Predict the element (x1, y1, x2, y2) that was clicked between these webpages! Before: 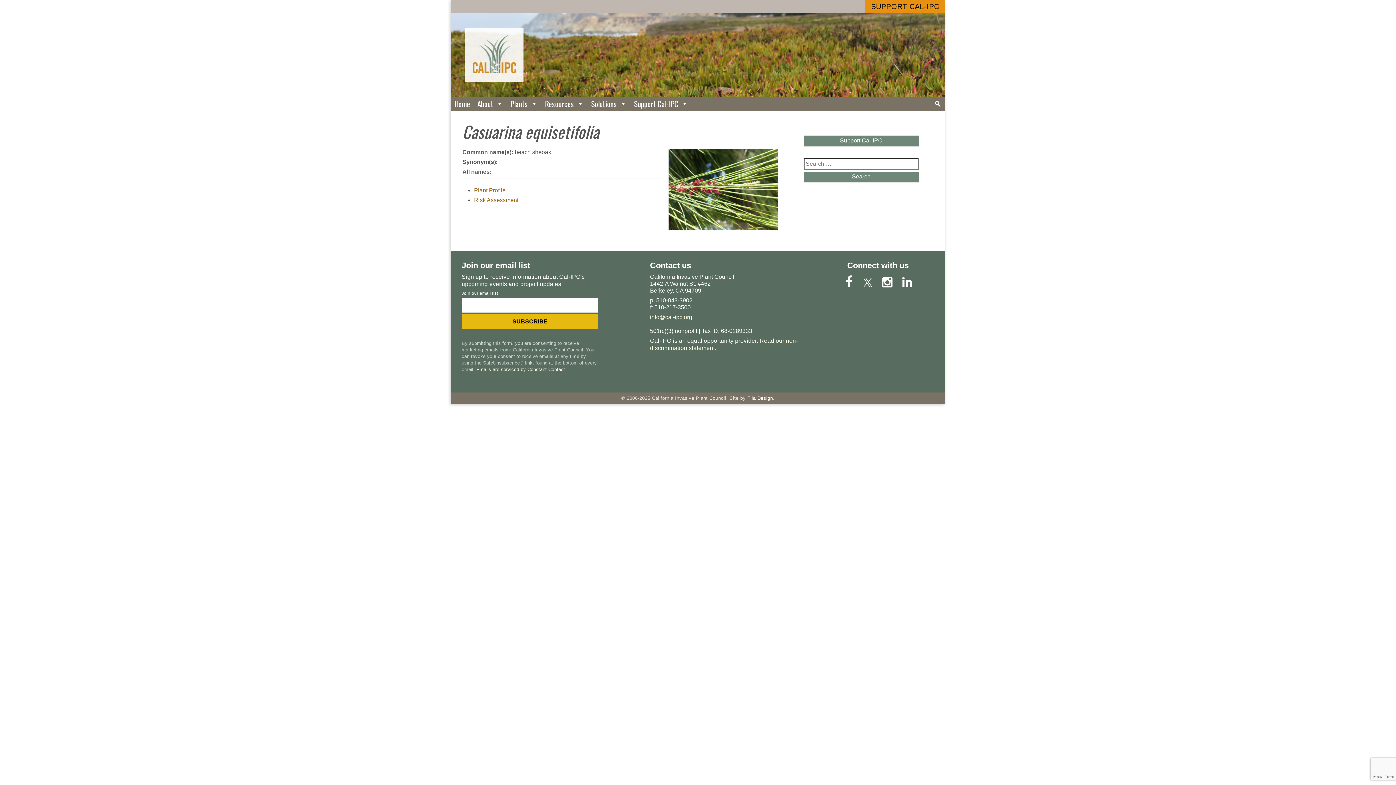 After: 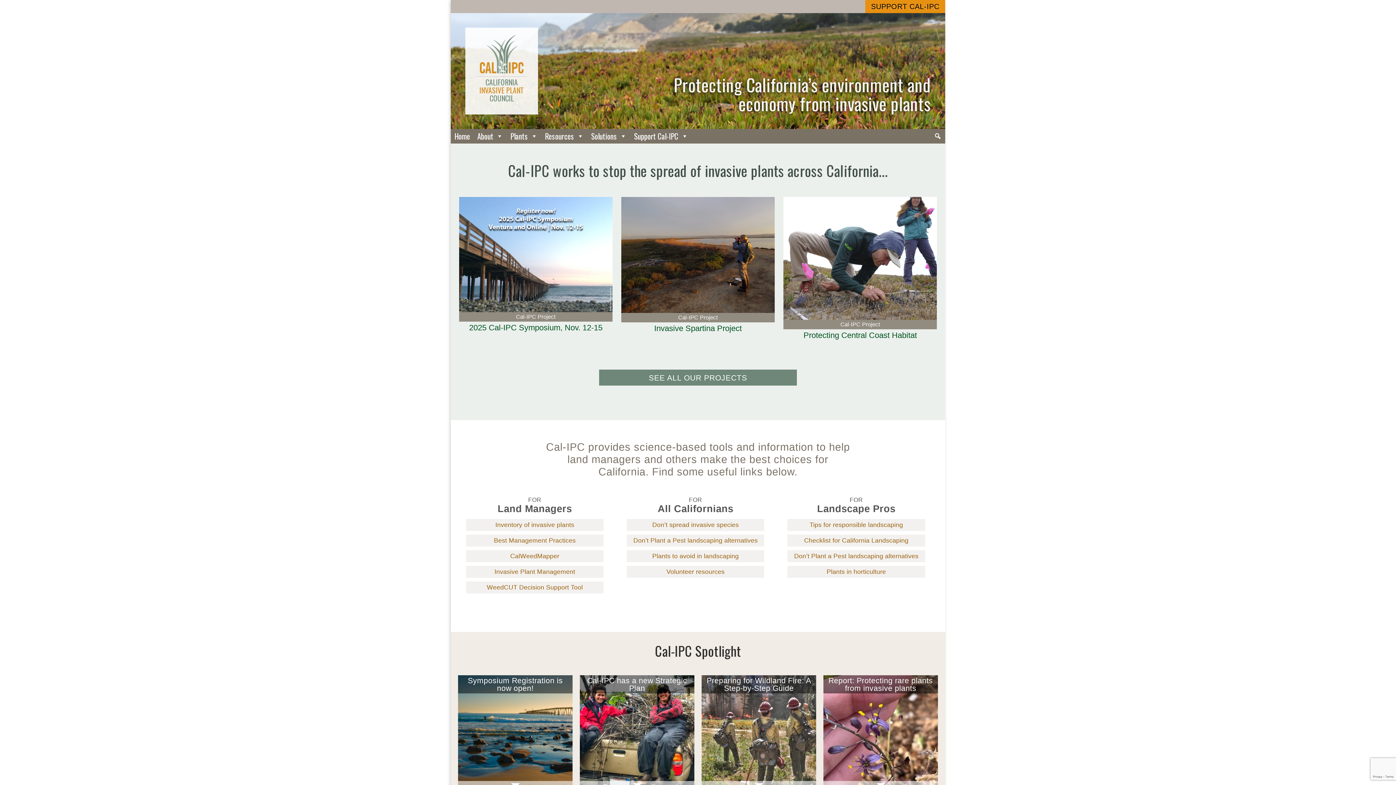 Action: bbox: (450, 13, 945, 96)